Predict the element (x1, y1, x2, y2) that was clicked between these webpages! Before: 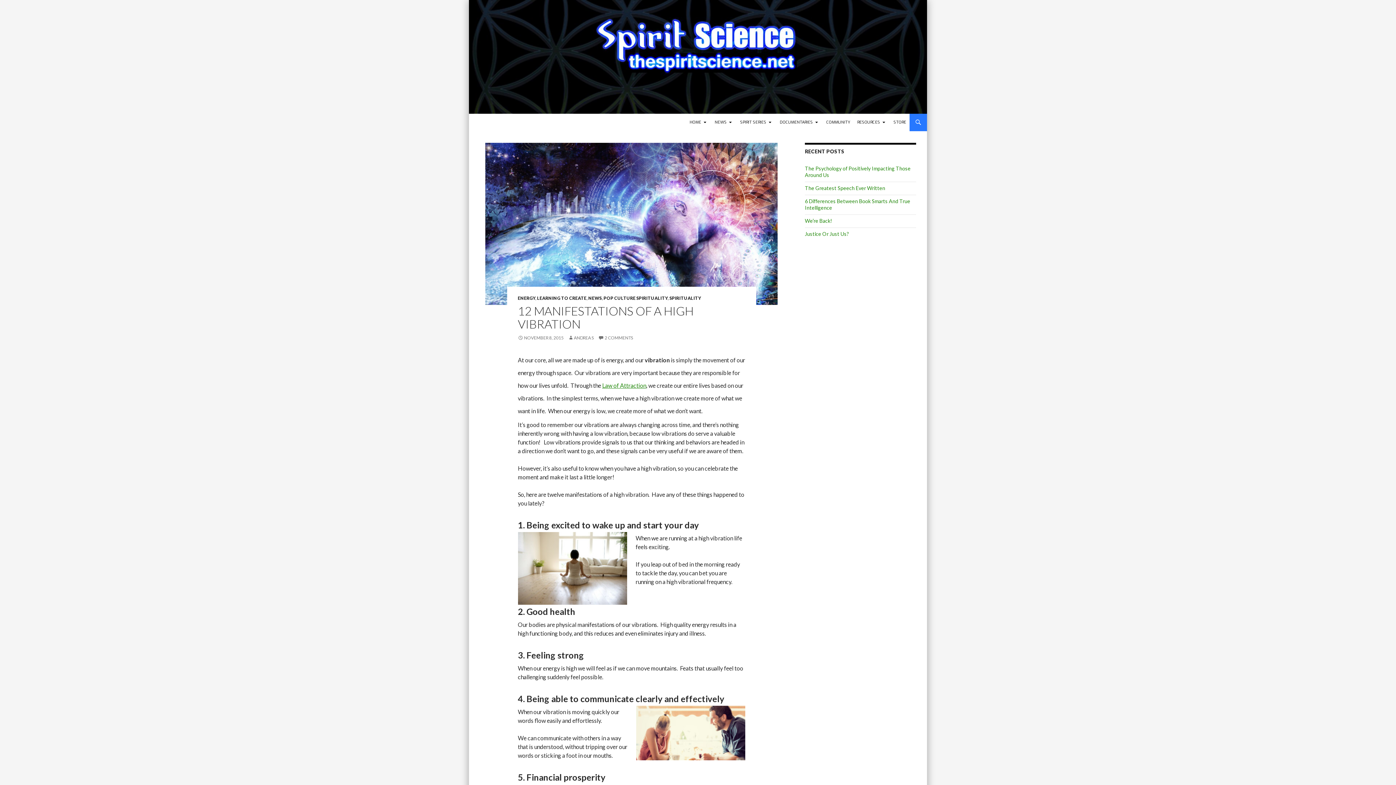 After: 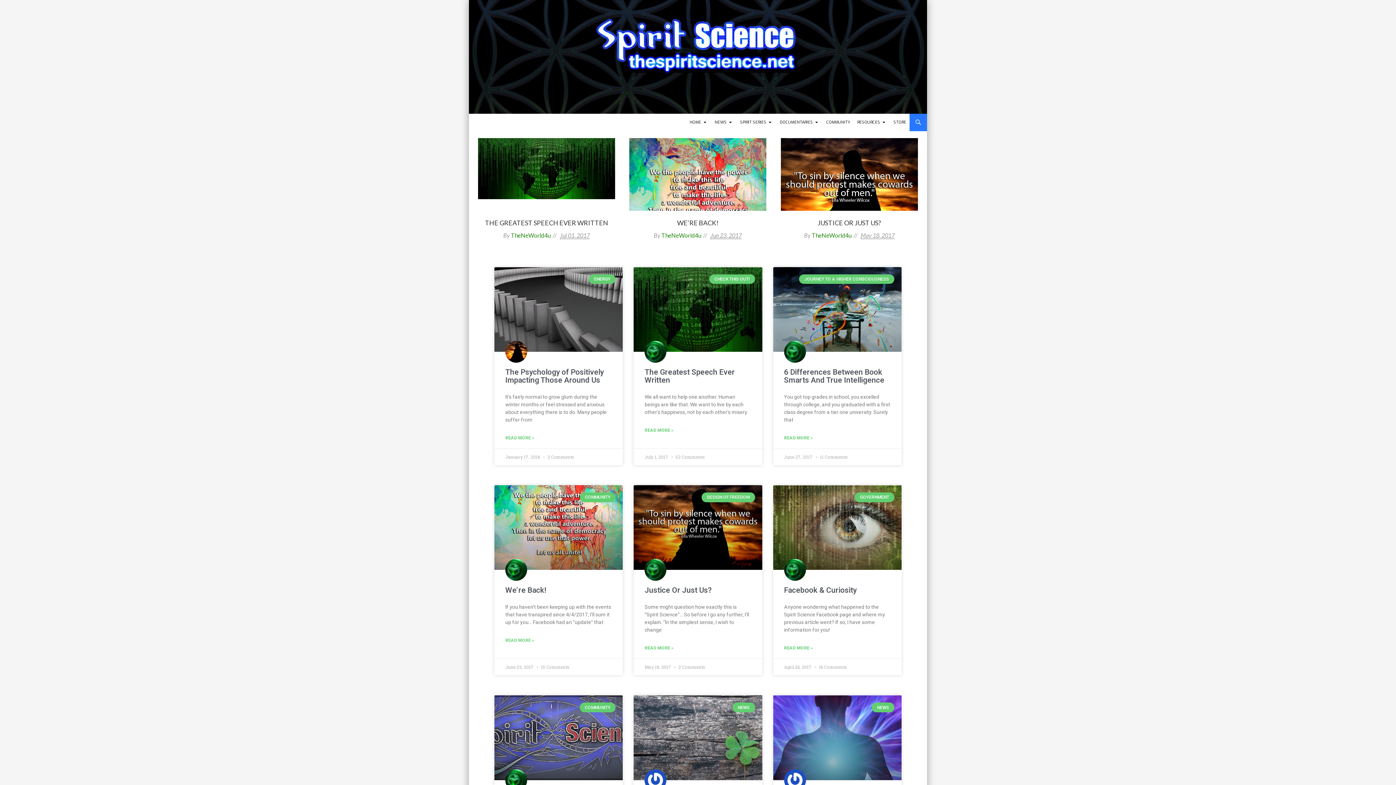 Action: label: HOME bbox: (686, 113, 710, 131)